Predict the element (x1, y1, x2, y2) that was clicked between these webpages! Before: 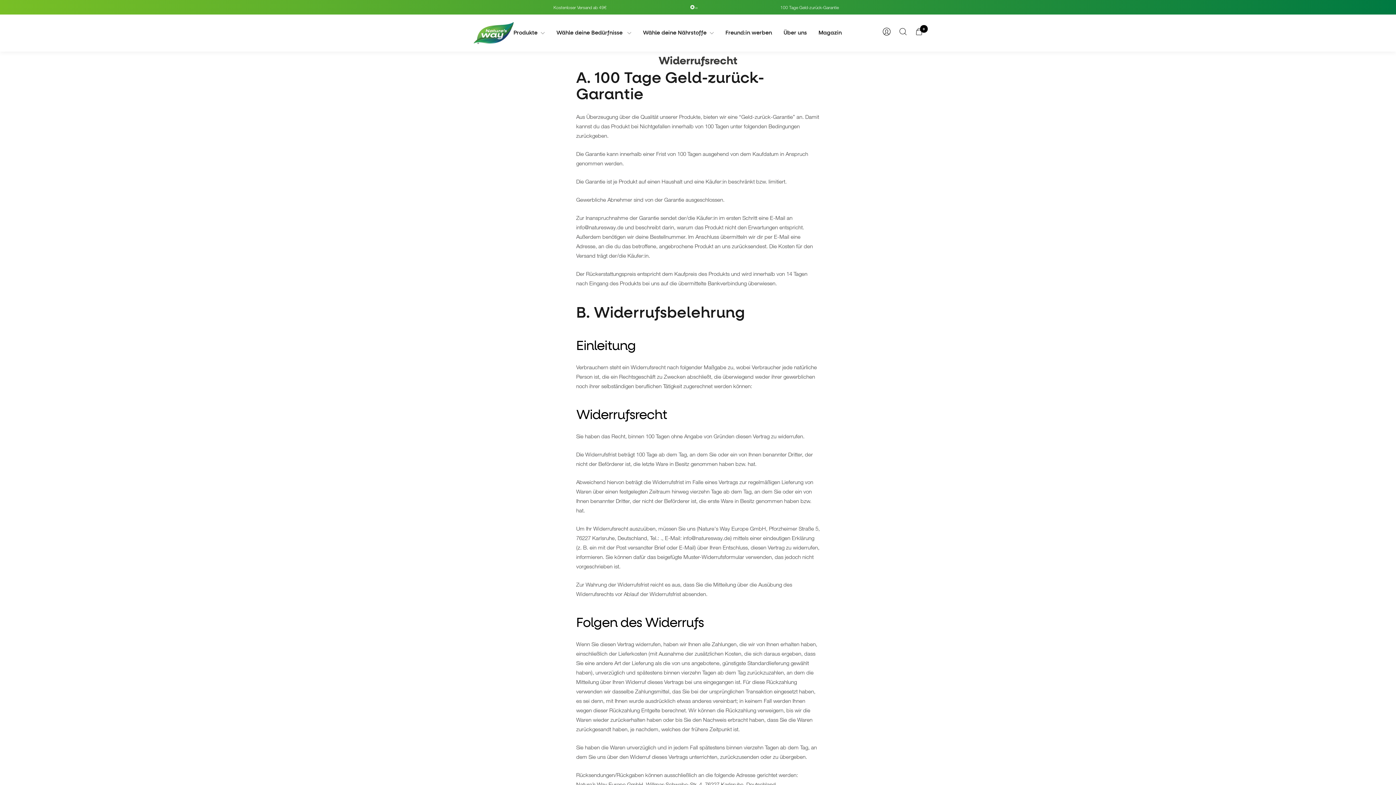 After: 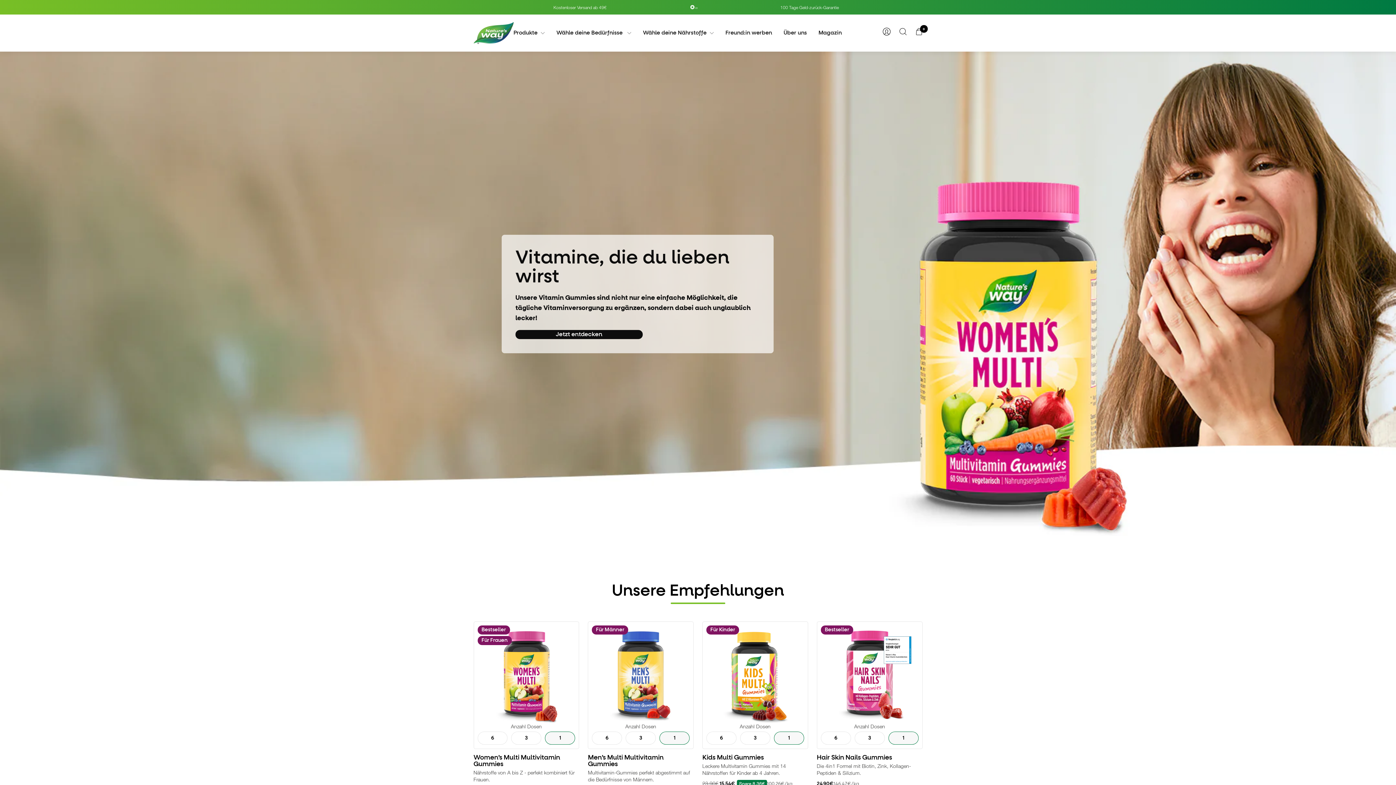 Action: label: Nature's Way bbox: (473, 22, 513, 44)